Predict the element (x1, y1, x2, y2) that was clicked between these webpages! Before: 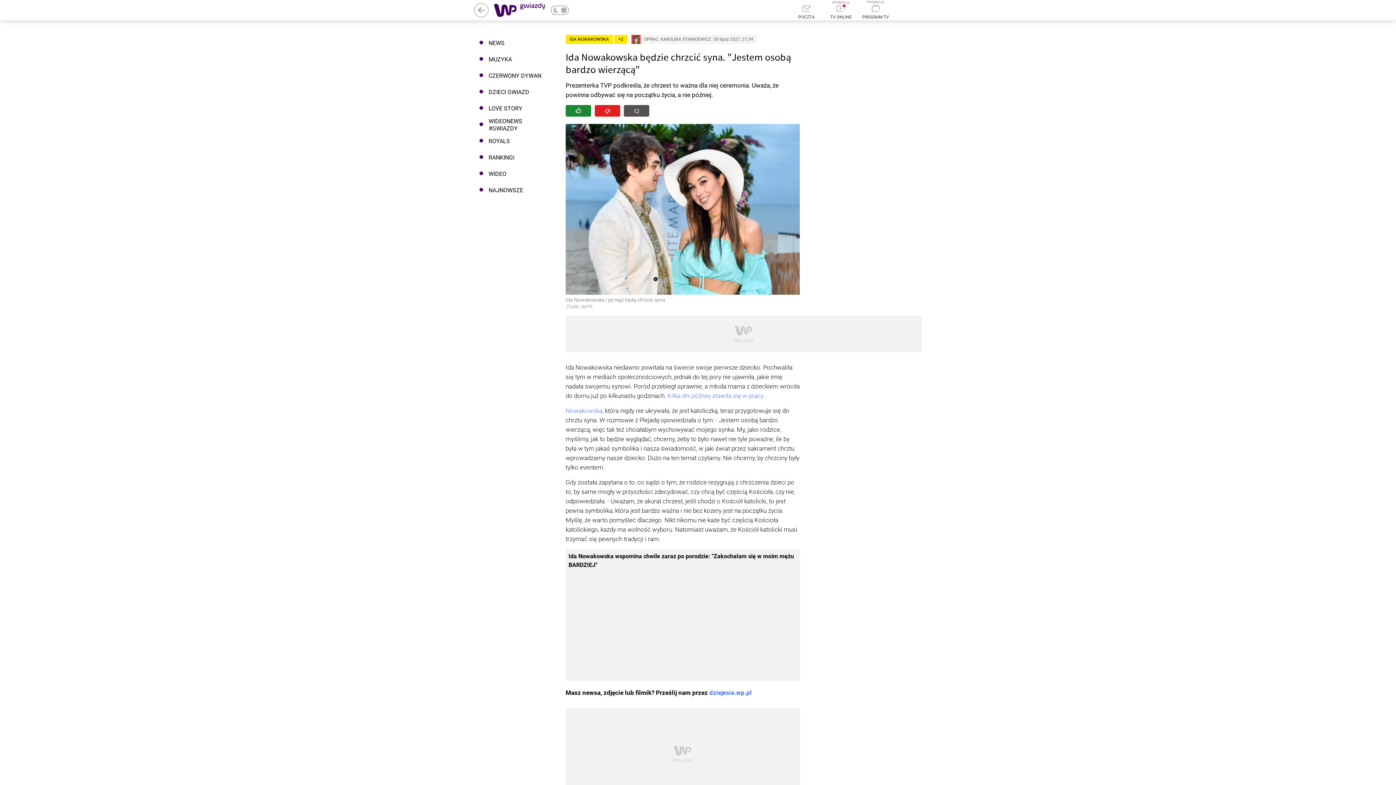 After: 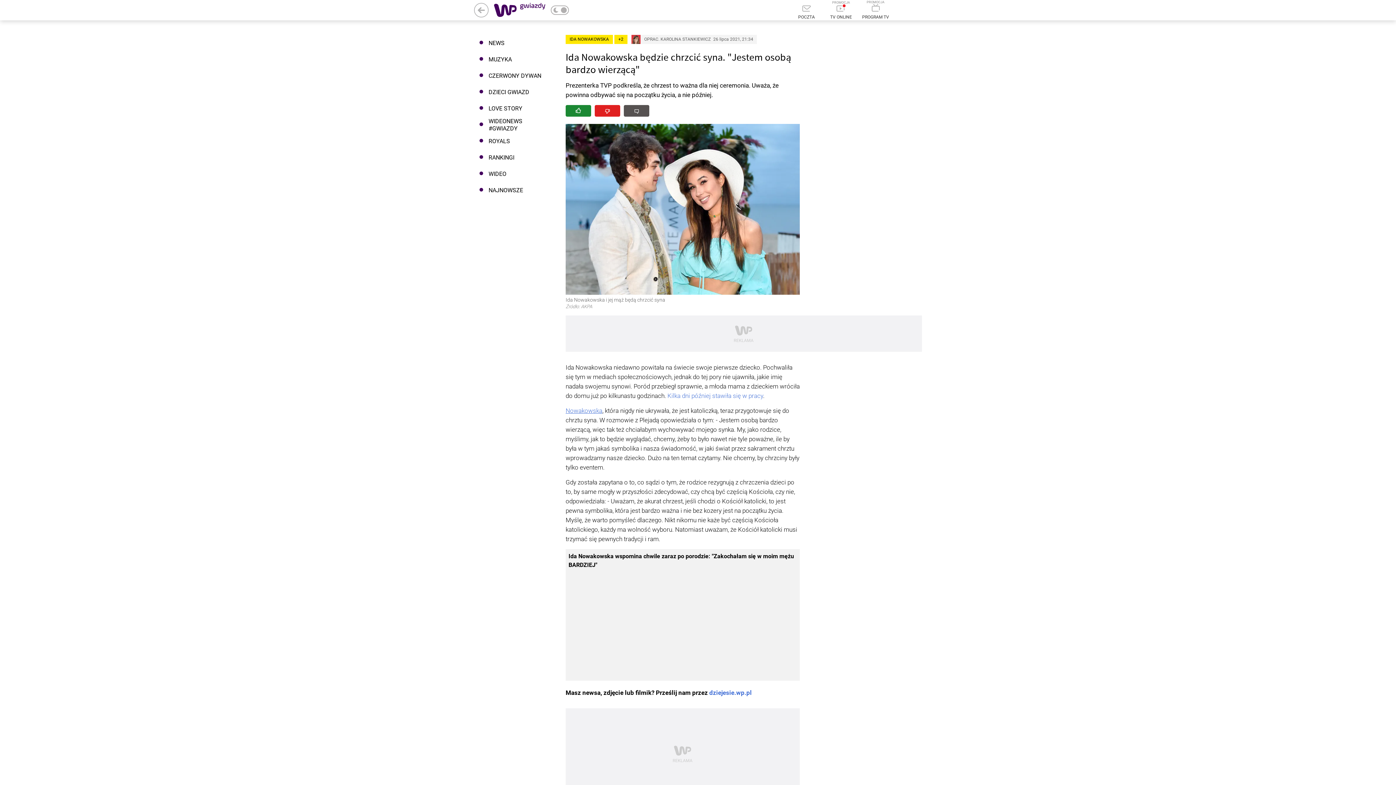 Action: label: Nowakowska bbox: (565, 407, 602, 414)